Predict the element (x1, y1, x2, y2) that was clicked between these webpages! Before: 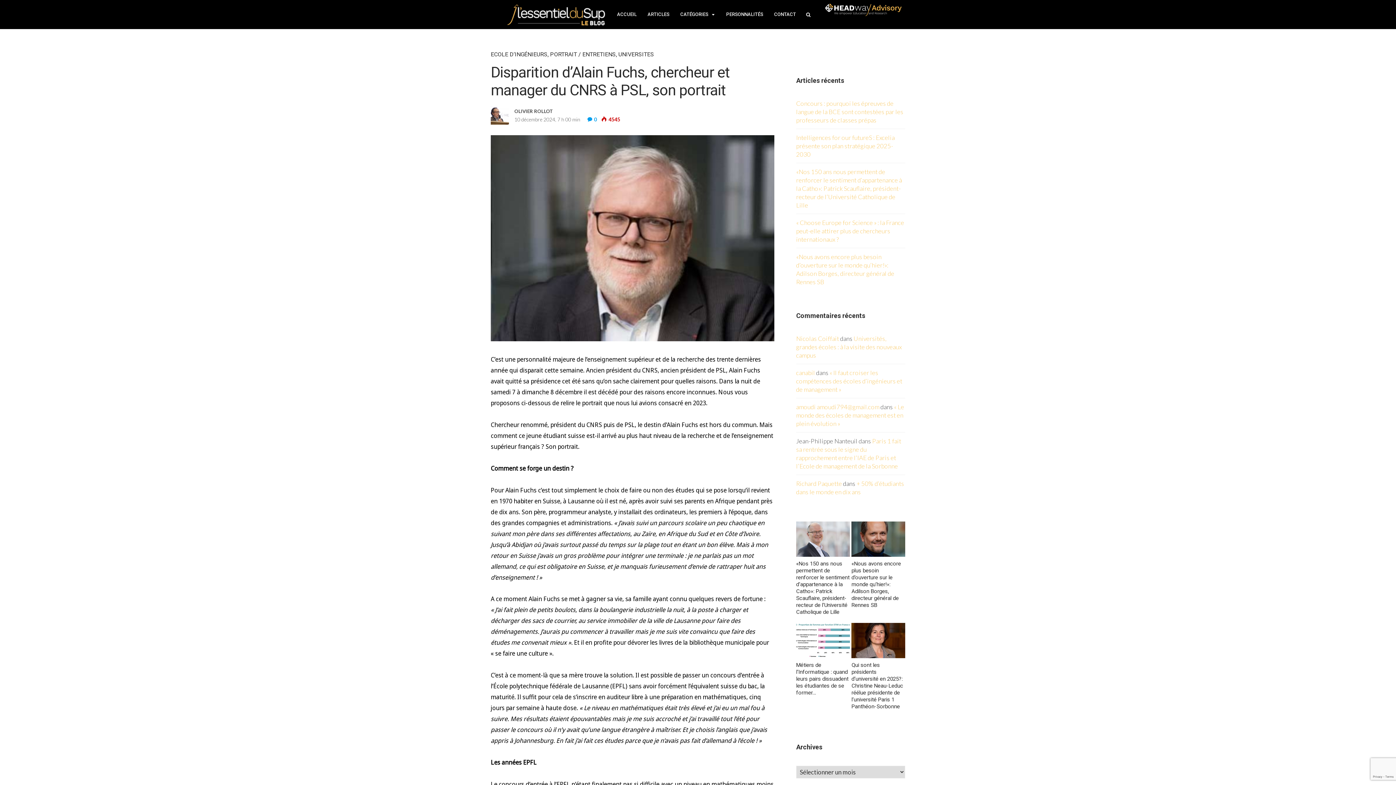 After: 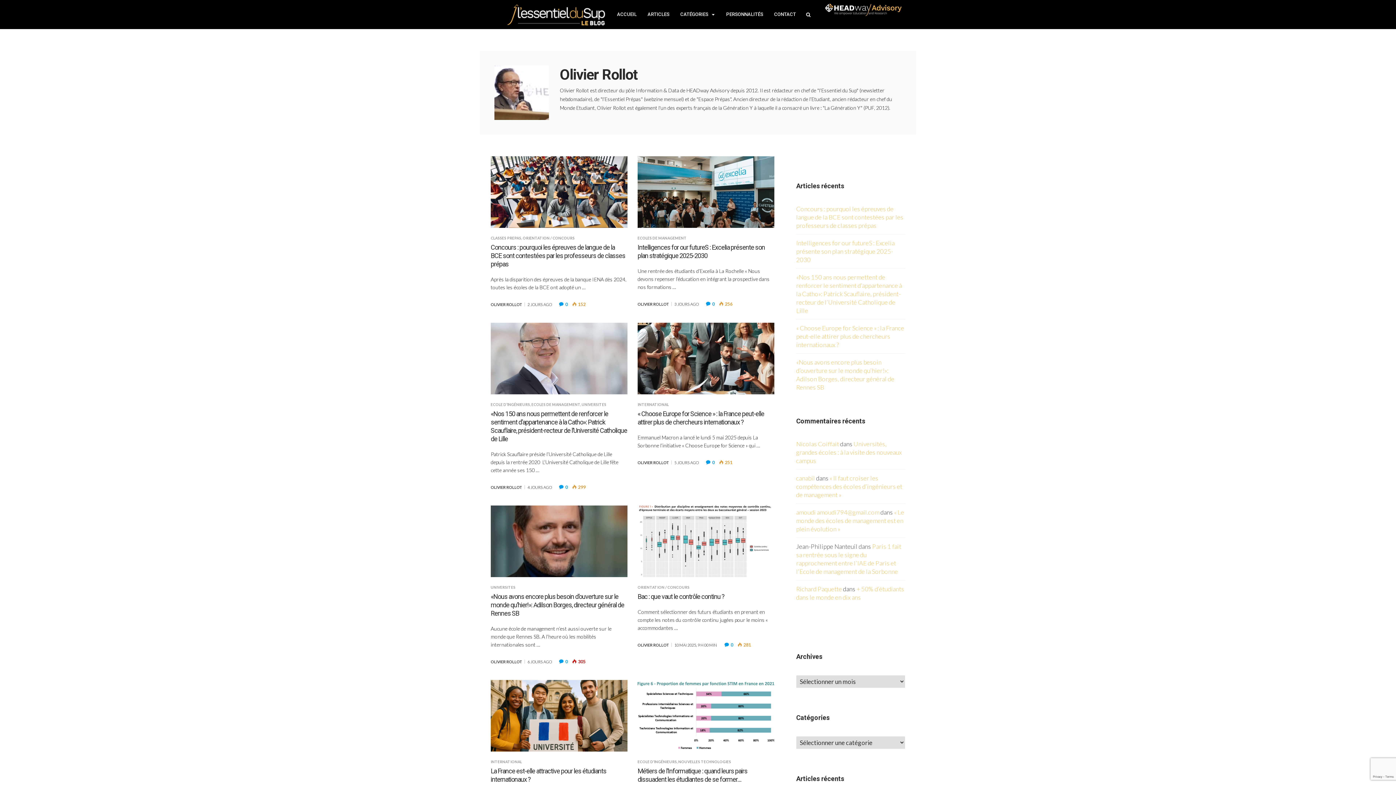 Action: label: OLIVIER ROLLOT bbox: (490, 106, 629, 116)